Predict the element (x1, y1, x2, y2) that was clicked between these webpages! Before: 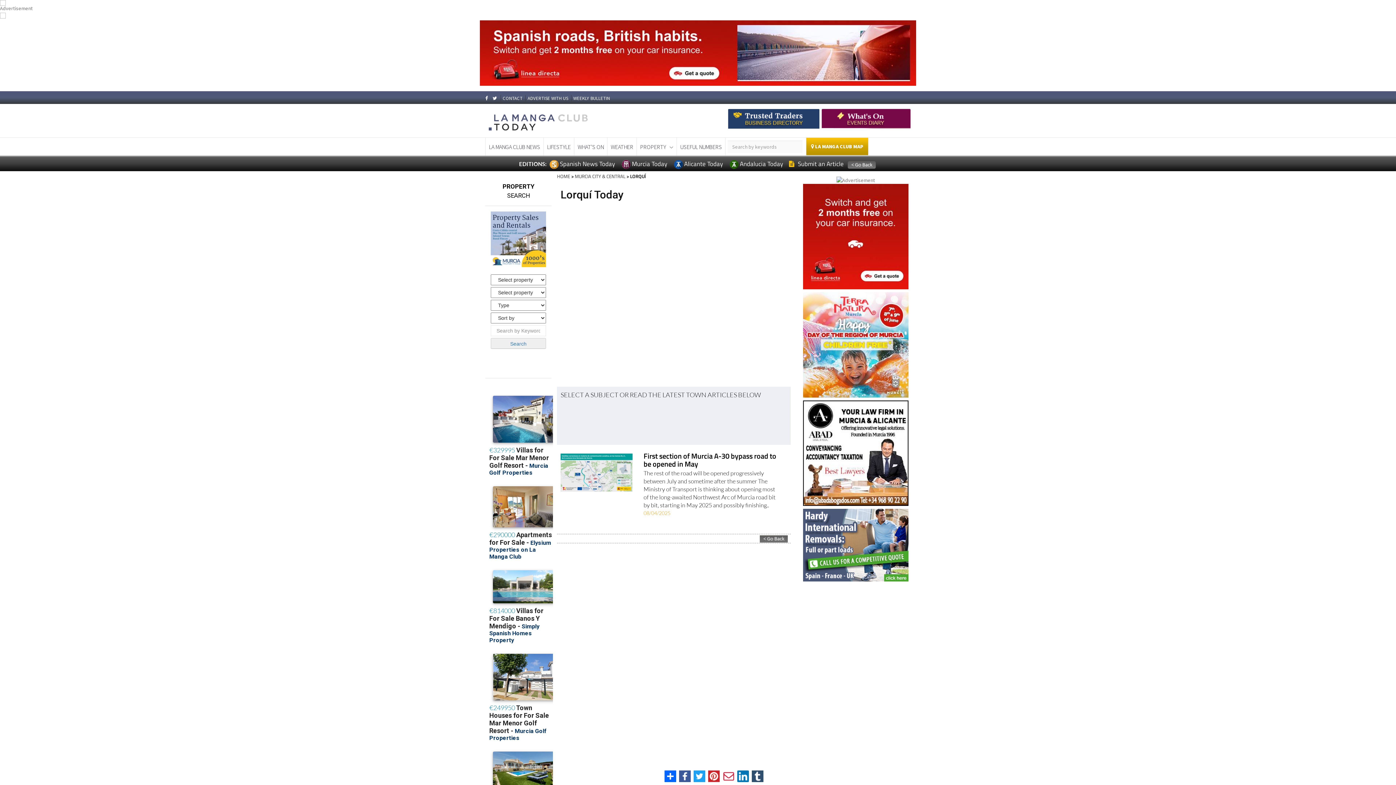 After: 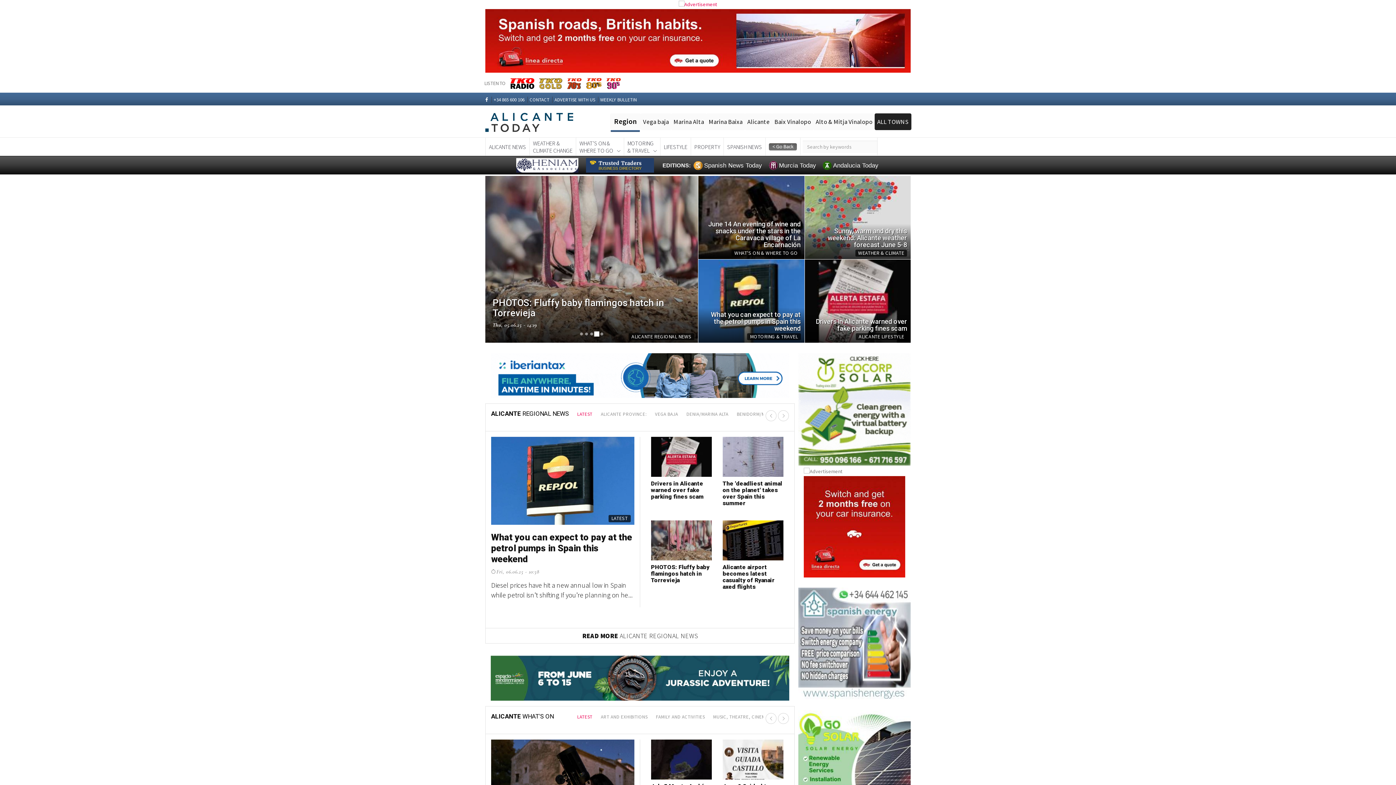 Action: bbox: (672, 161, 726, 167) label:  Alicante Today